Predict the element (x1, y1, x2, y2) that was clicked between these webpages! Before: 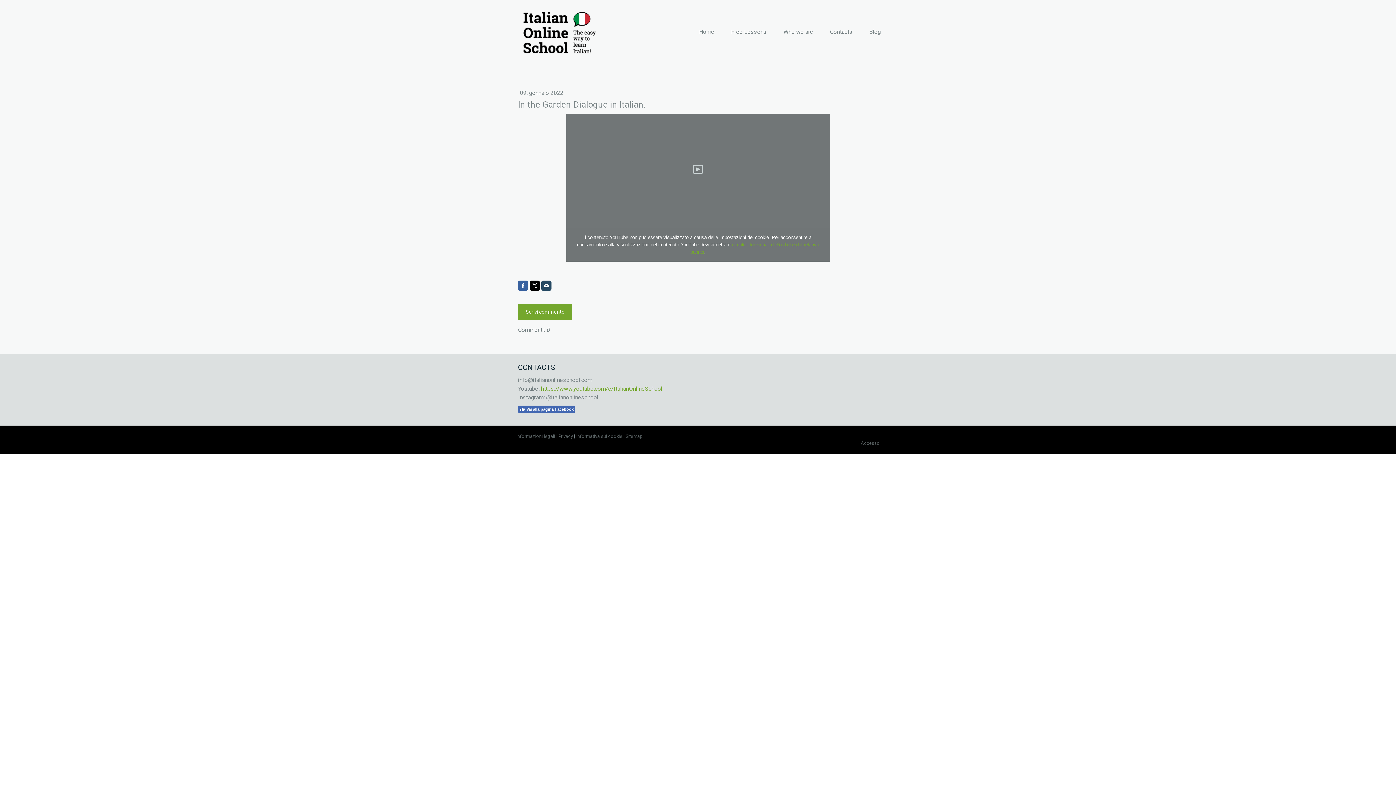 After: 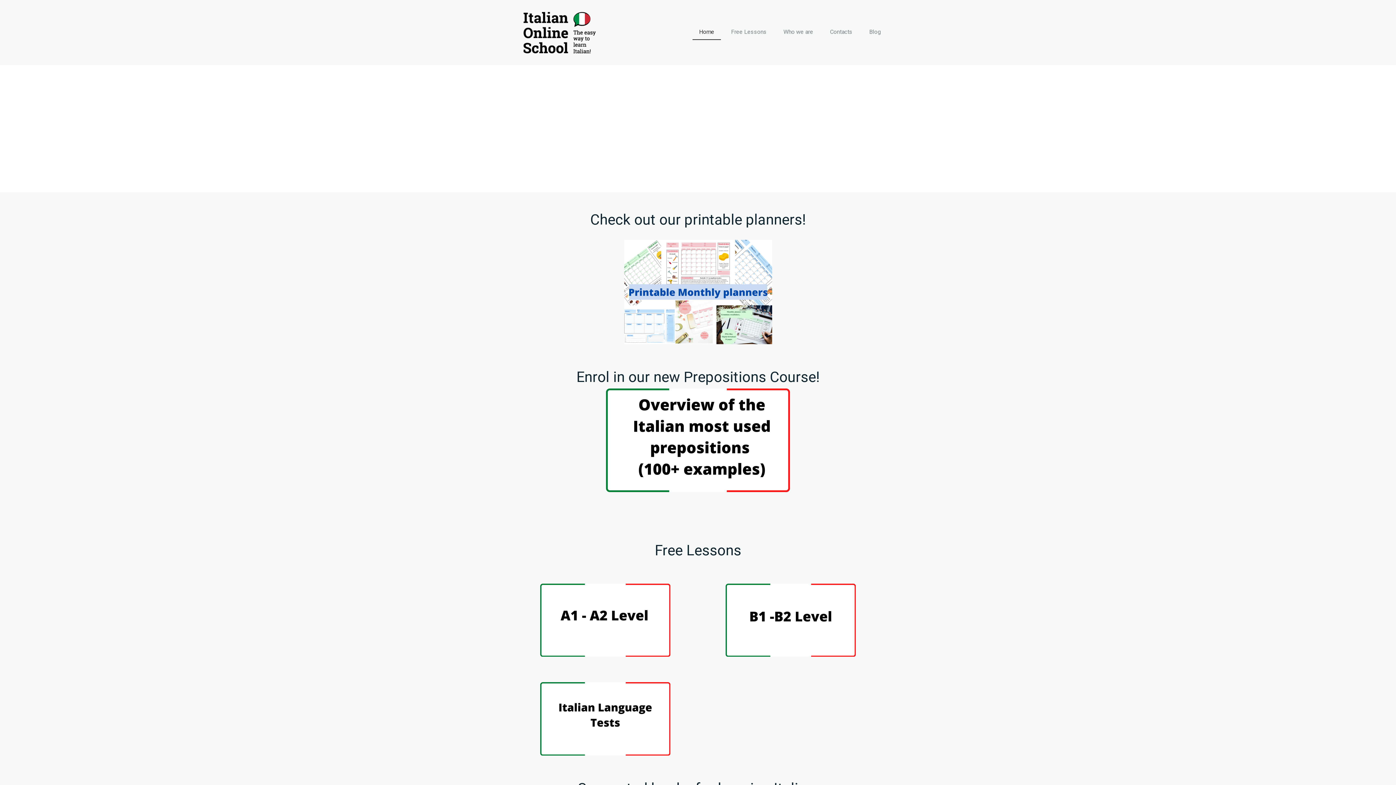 Action: bbox: (517, 3, 601, 61)